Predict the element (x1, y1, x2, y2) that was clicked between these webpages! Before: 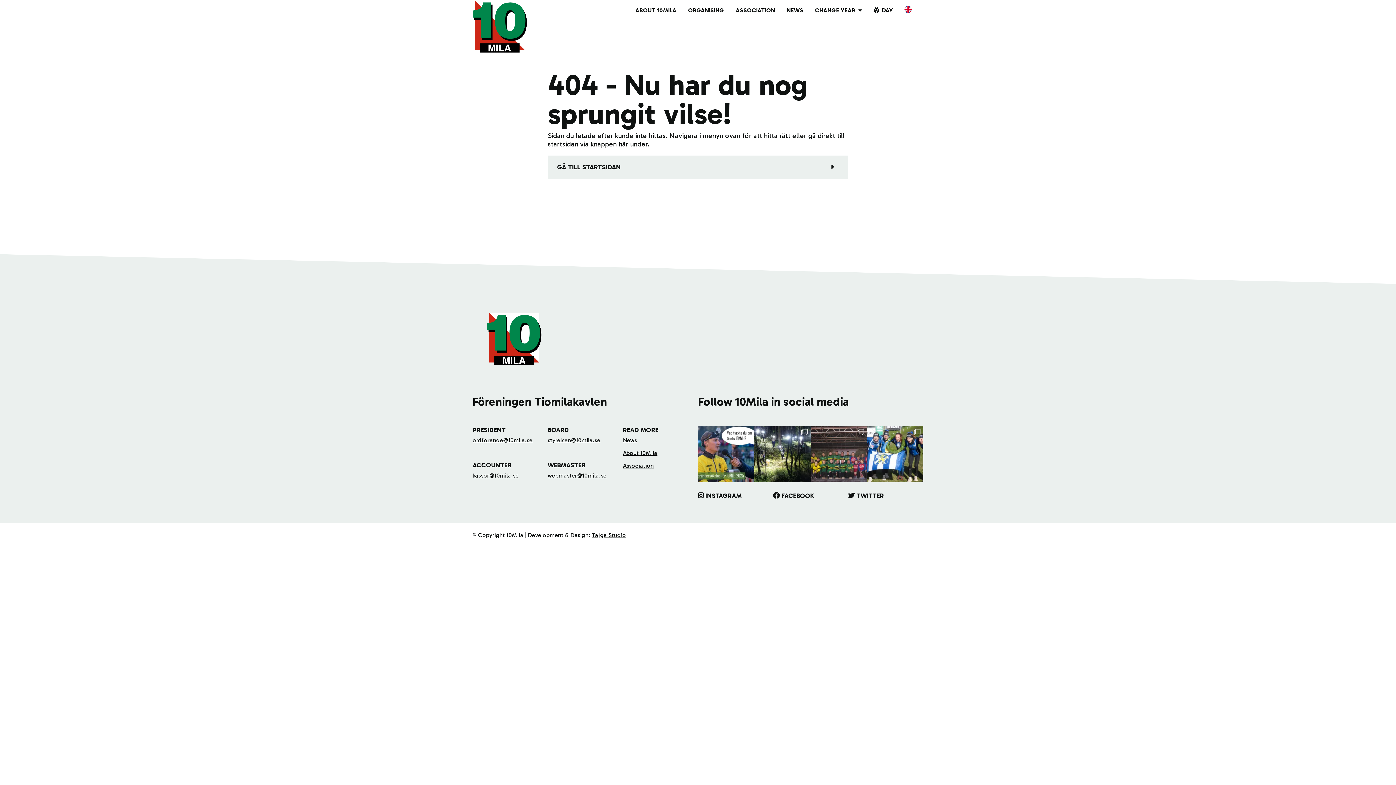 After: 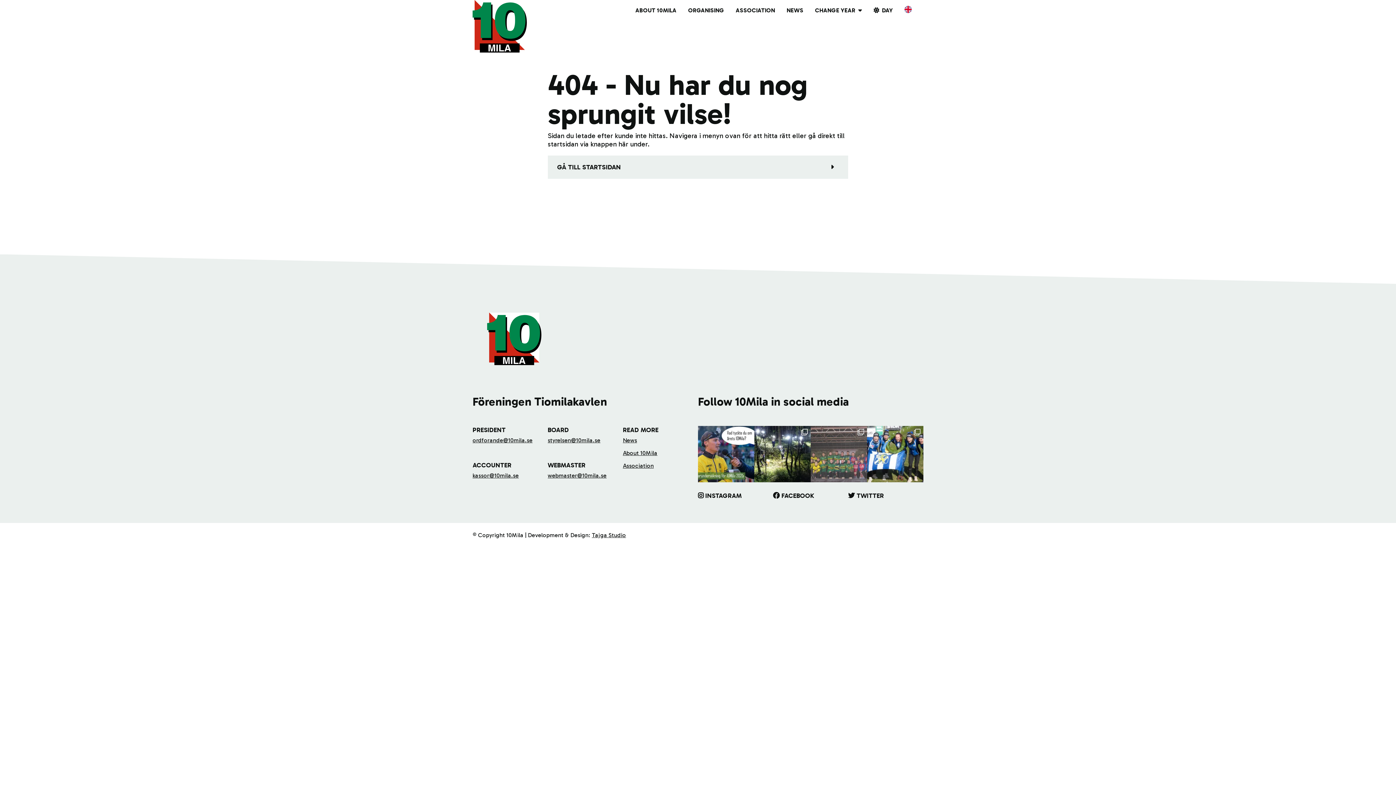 Action: label: Så här ser prispallen ut i herr- och damkavlen p bbox: (810, 426, 867, 482)